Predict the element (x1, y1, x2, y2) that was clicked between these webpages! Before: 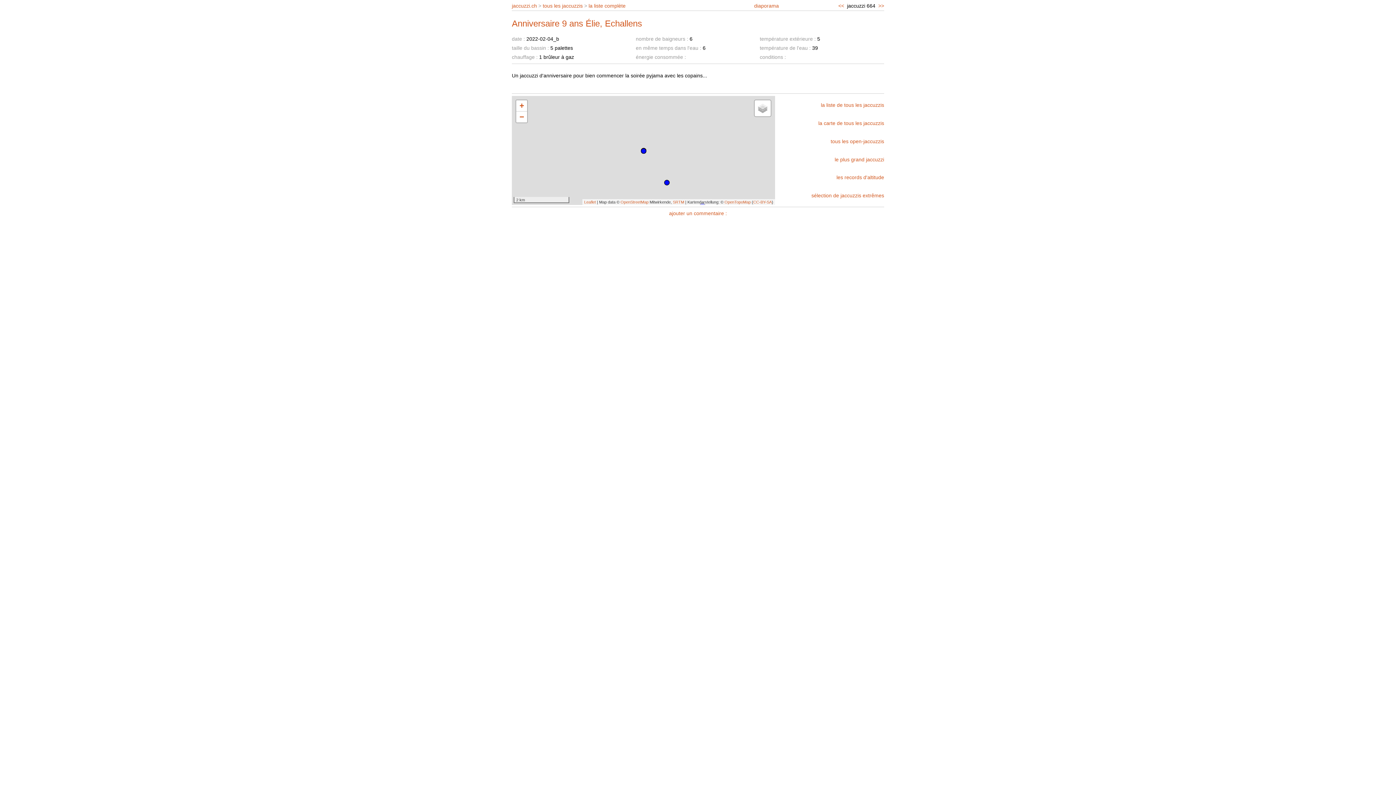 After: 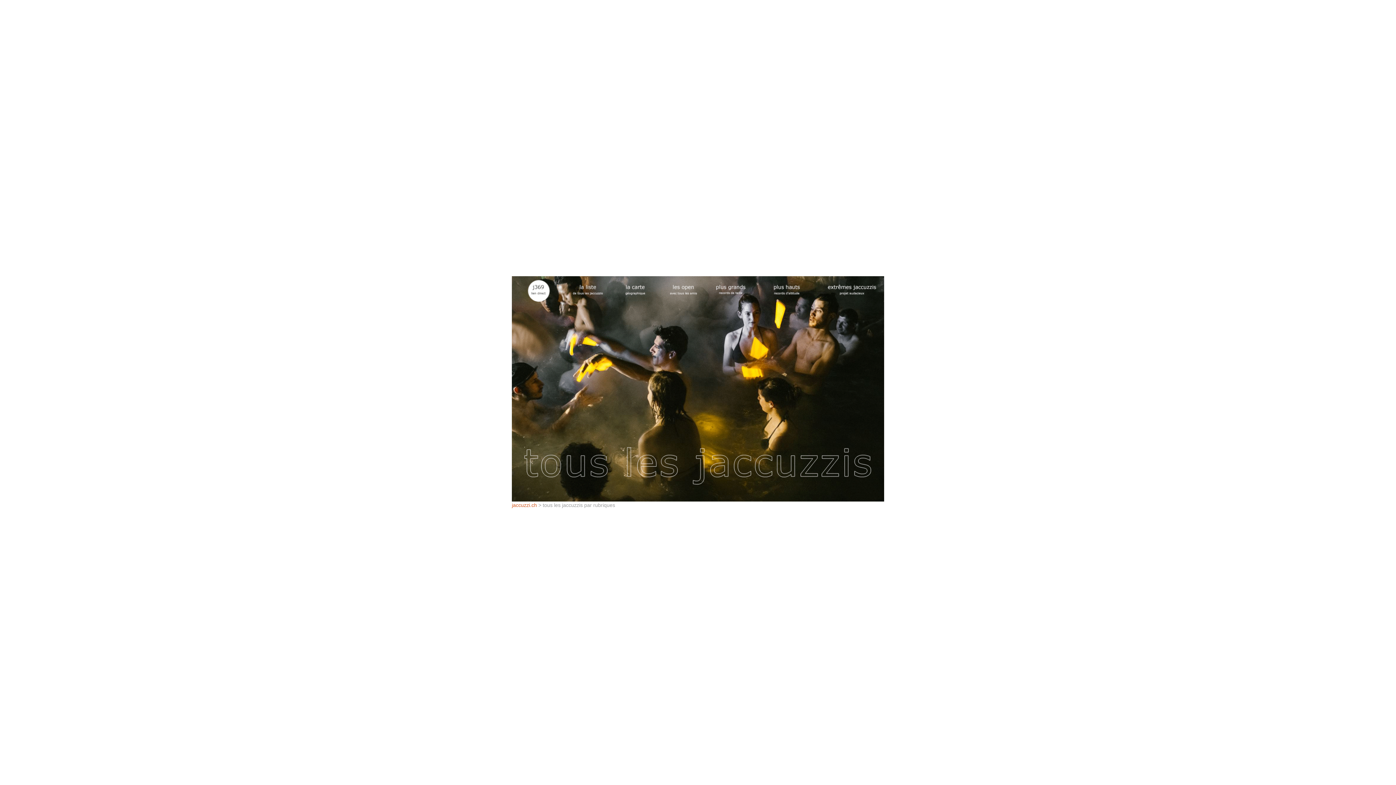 Action: label: diaporama bbox: (754, 2, 779, 8)